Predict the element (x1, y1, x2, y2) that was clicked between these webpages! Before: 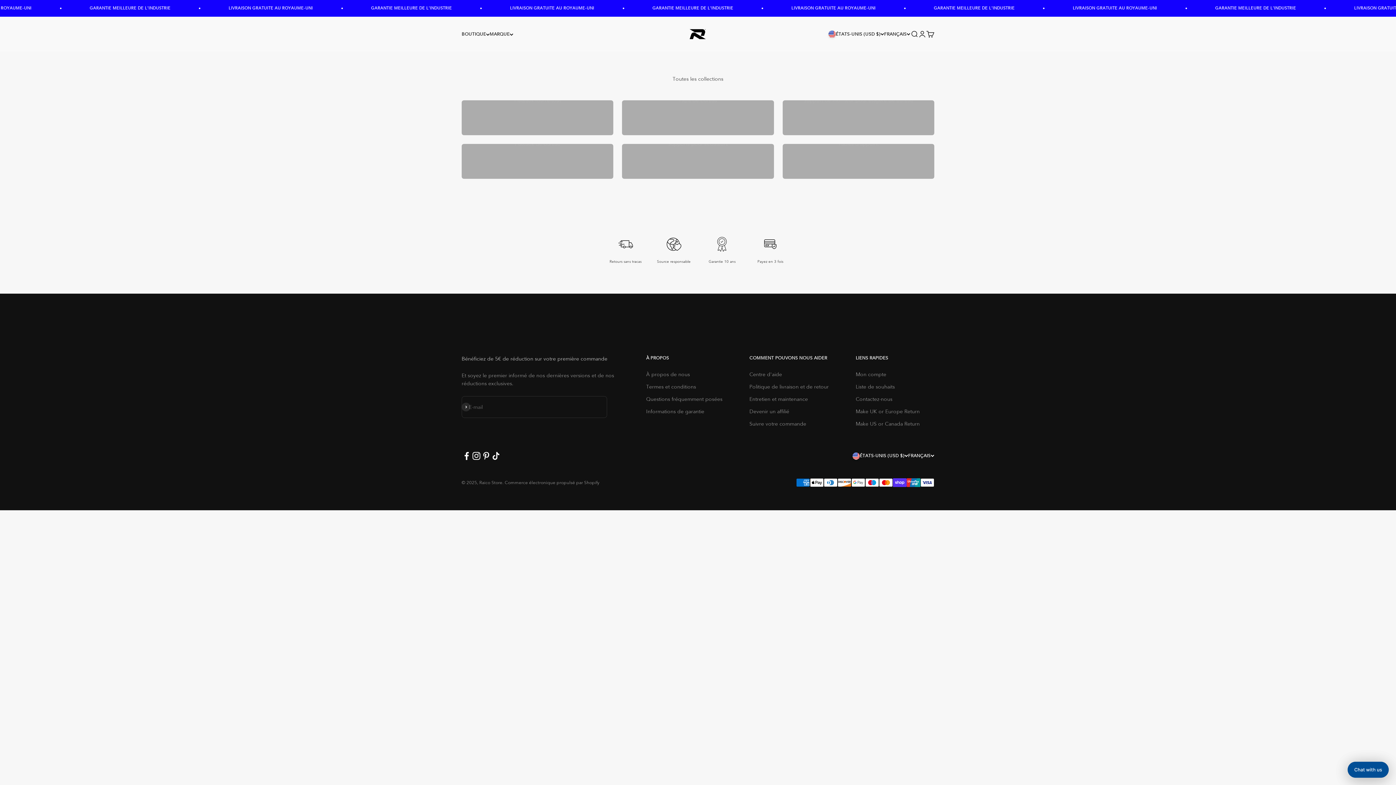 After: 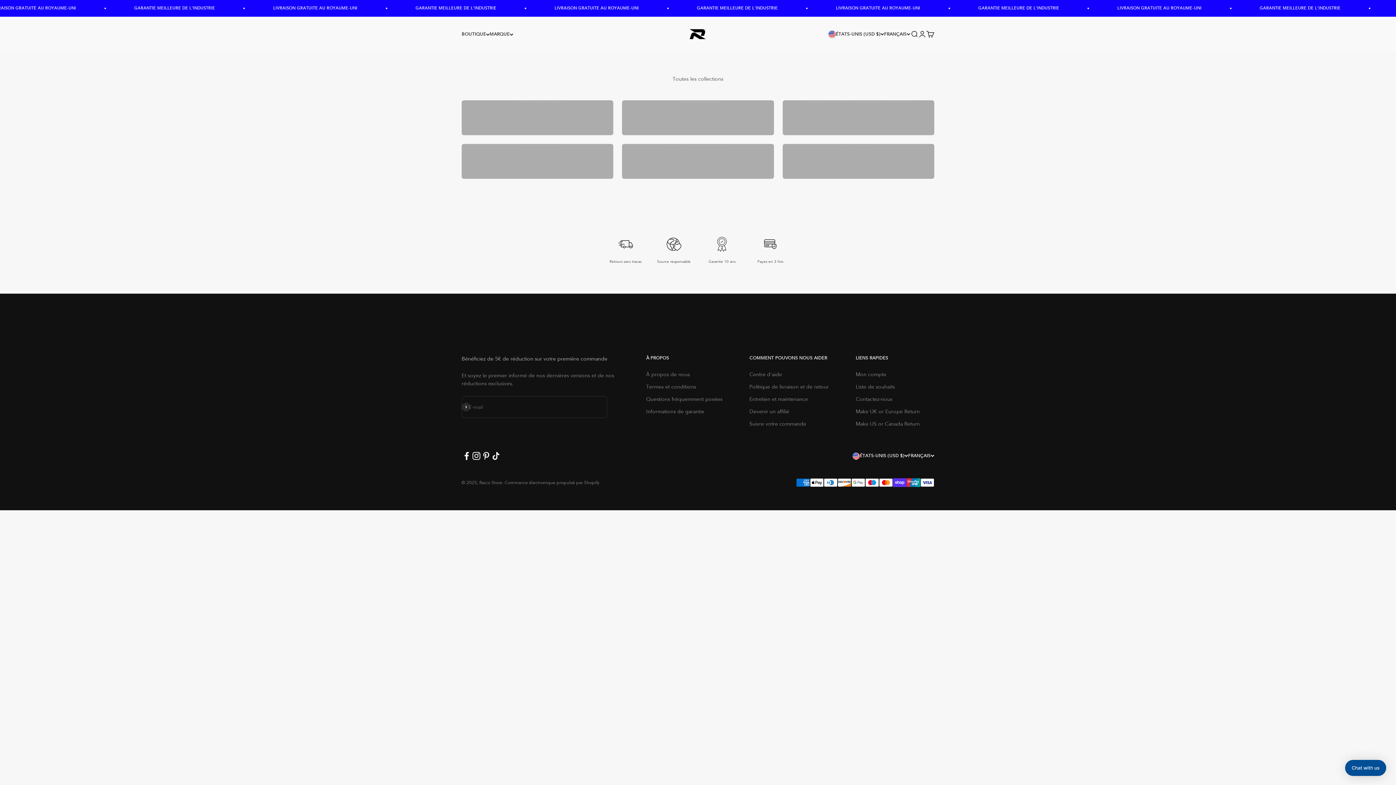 Action: label: Nous suivre sur Facebook bbox: (461, 451, 471, 461)